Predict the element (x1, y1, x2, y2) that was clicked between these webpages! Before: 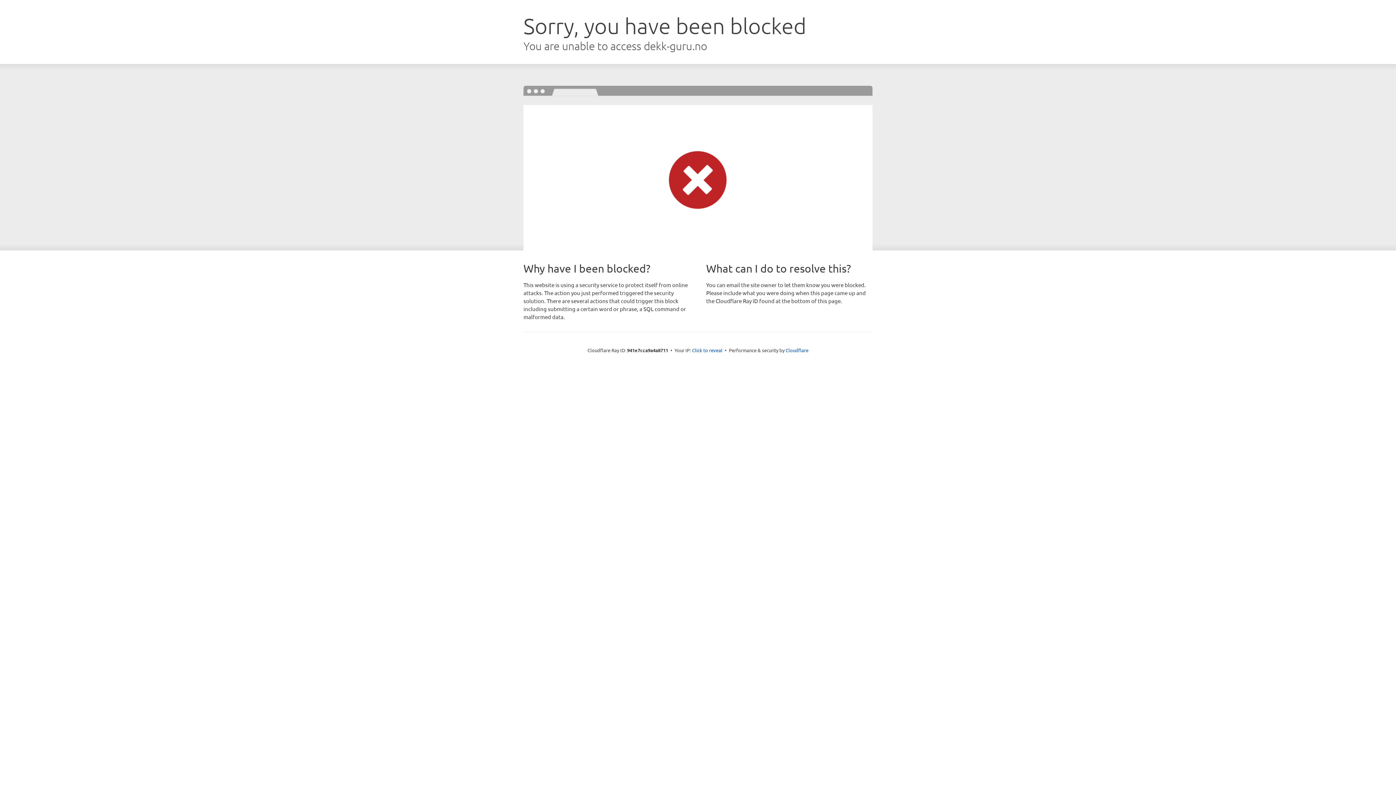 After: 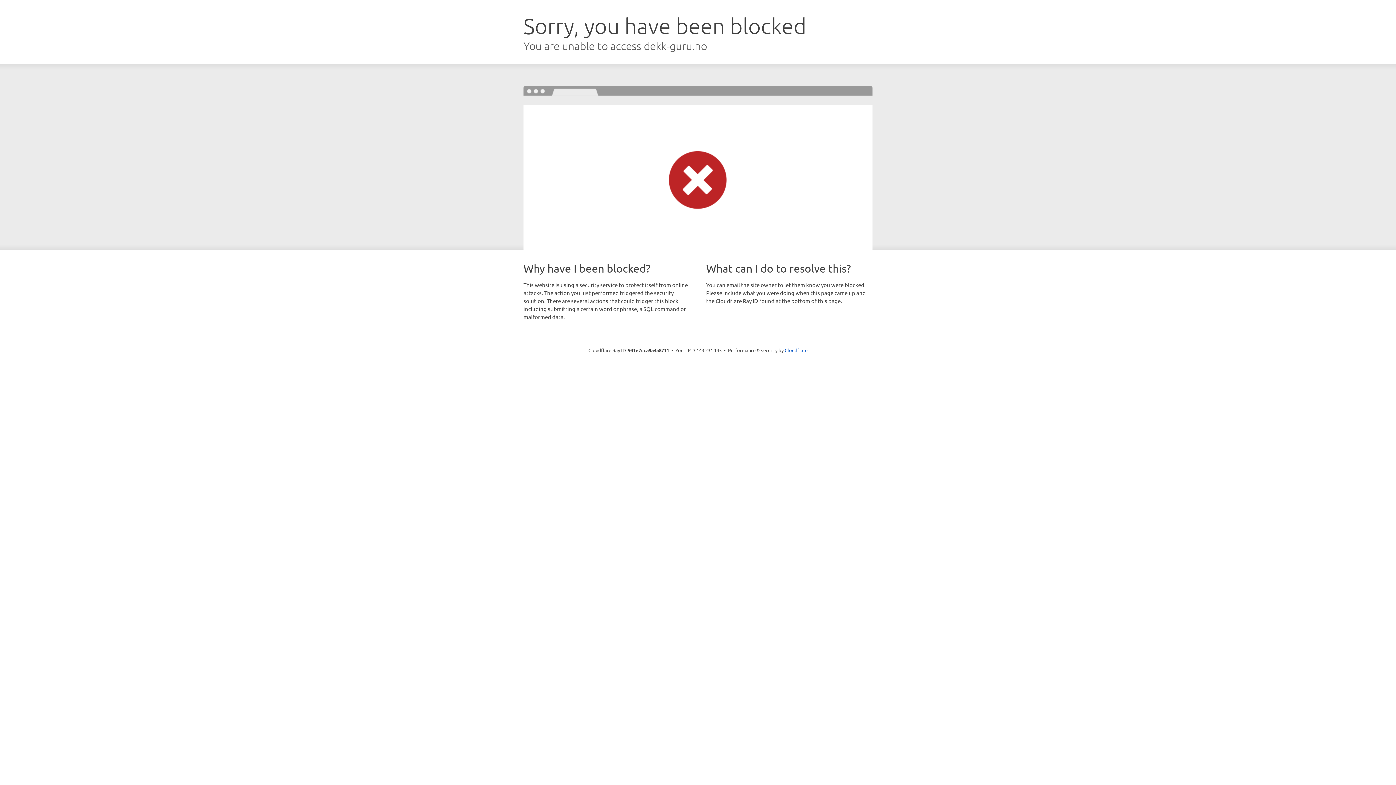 Action: bbox: (692, 346, 722, 353) label: Click to reveal